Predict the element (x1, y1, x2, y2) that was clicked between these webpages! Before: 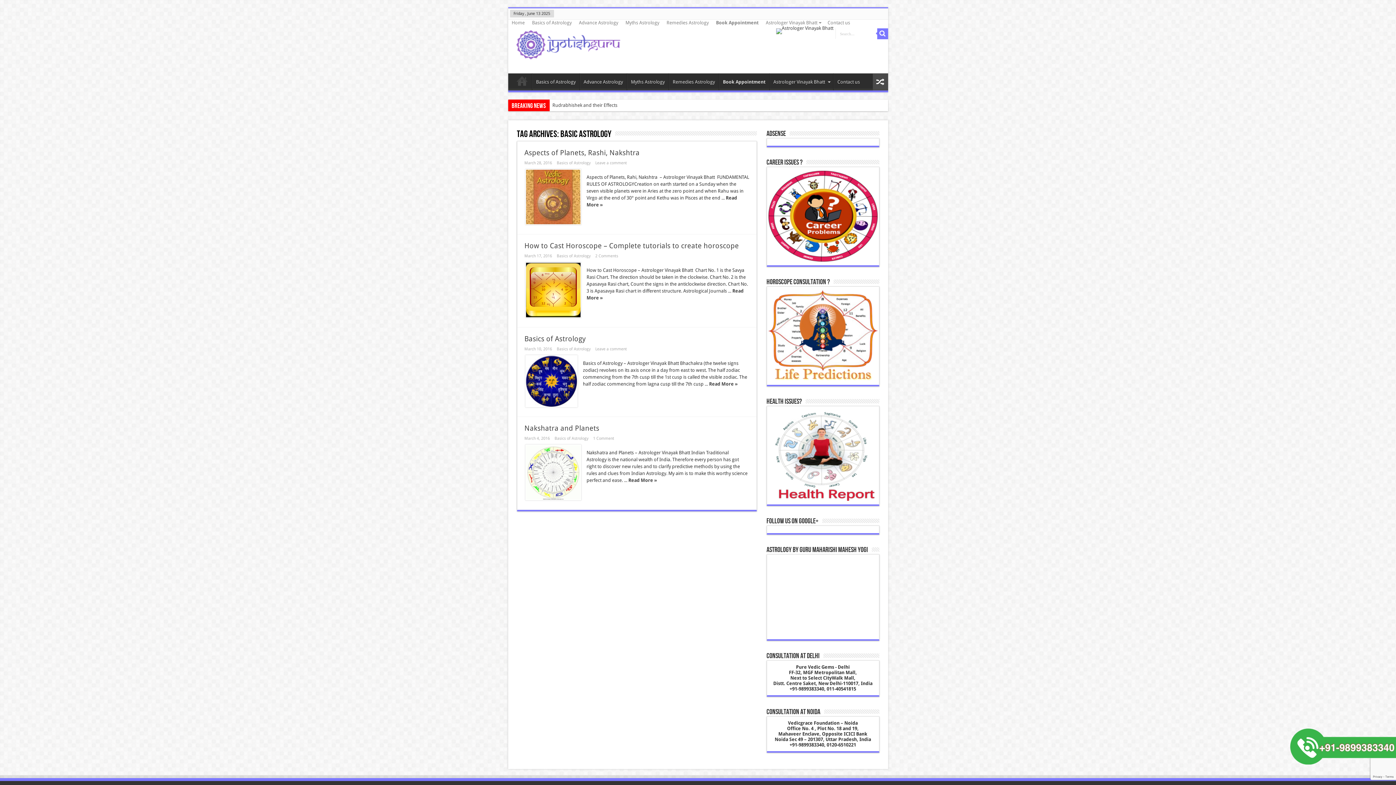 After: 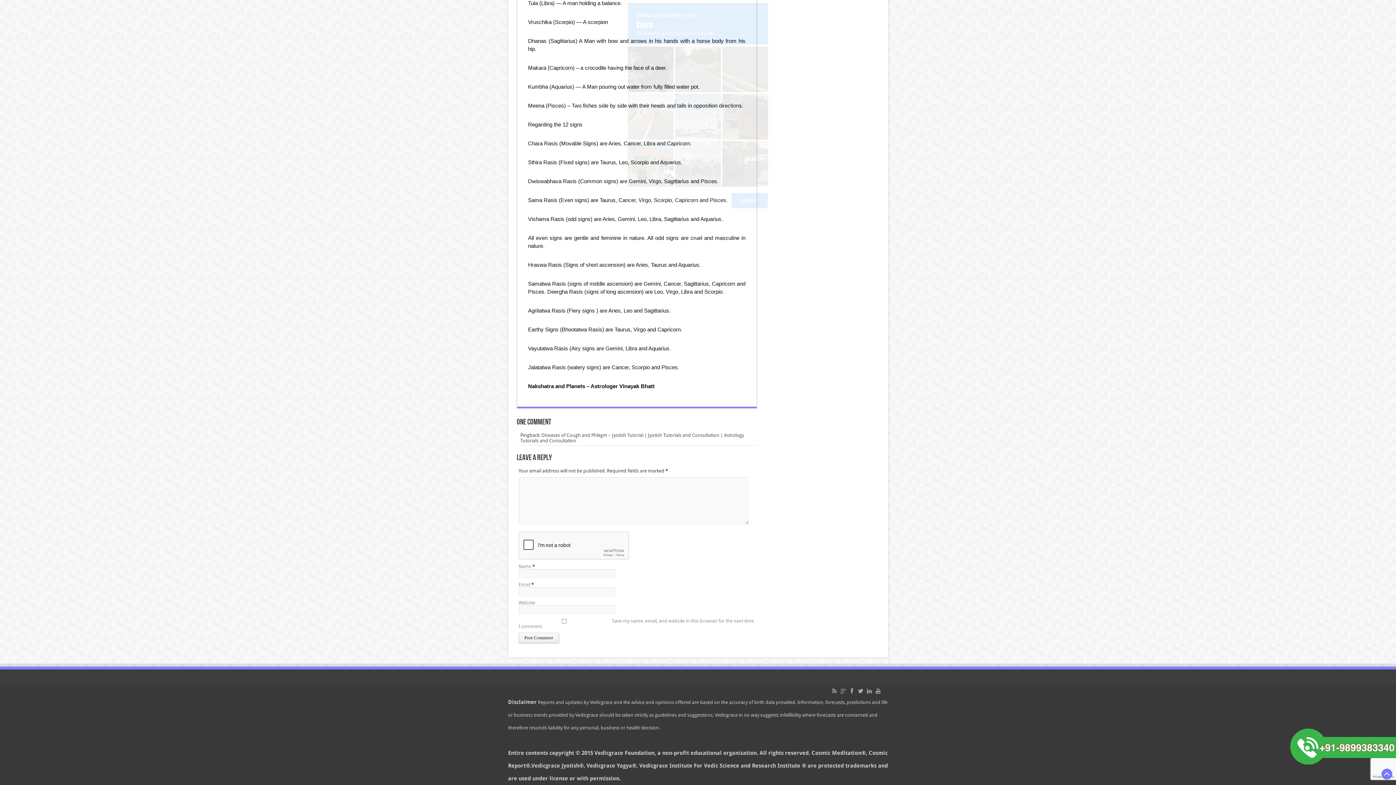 Action: bbox: (593, 436, 614, 441) label: 1 Comment